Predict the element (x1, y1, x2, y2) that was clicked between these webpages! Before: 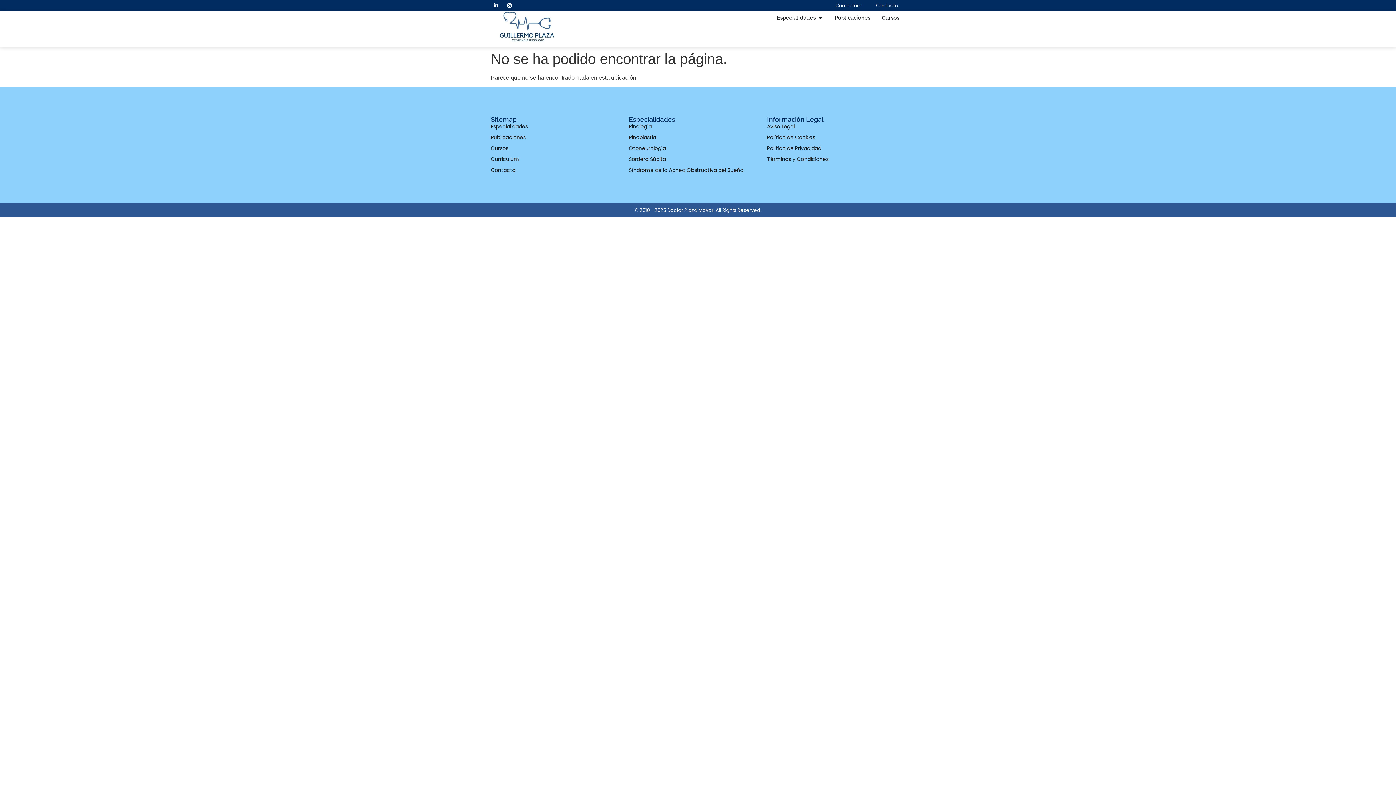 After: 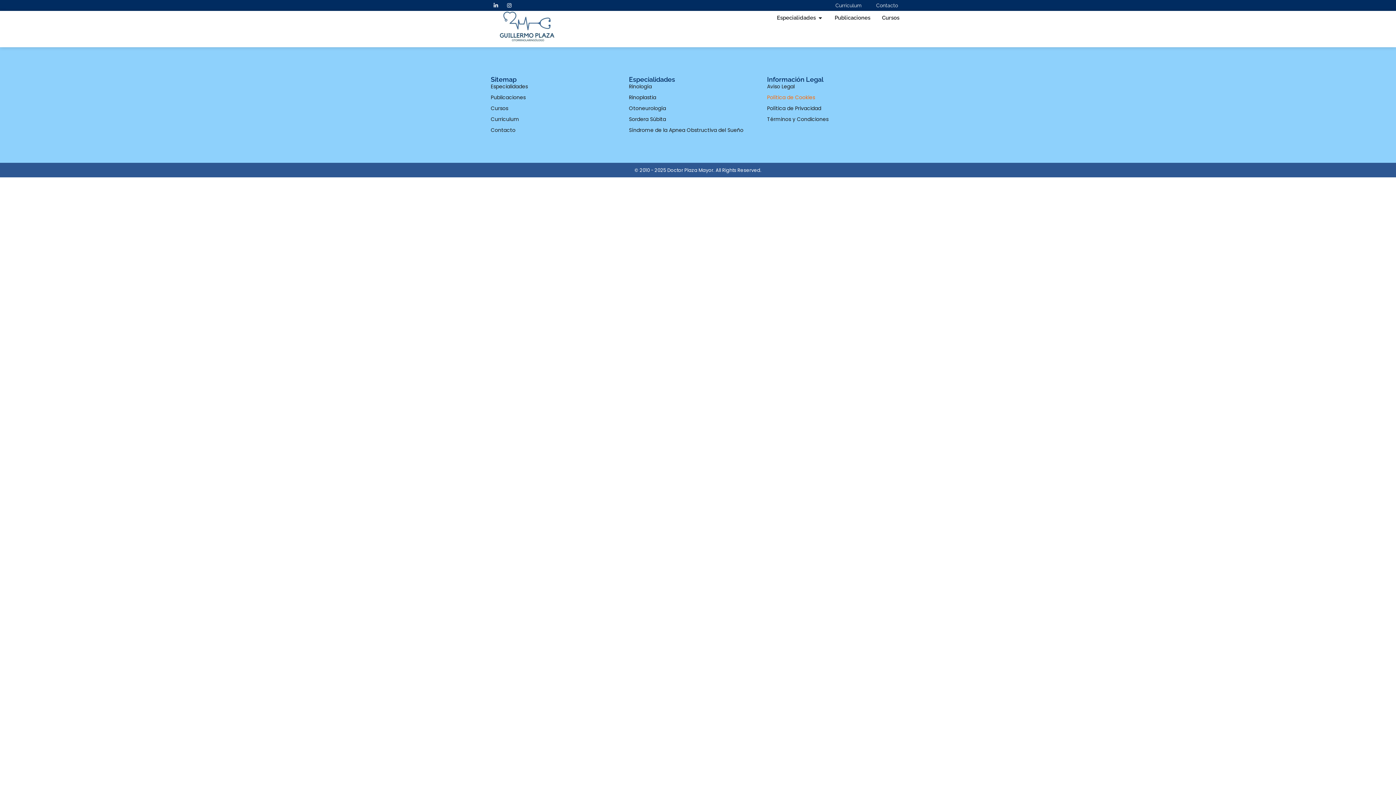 Action: label: Política de Cookies bbox: (767, 133, 905, 141)